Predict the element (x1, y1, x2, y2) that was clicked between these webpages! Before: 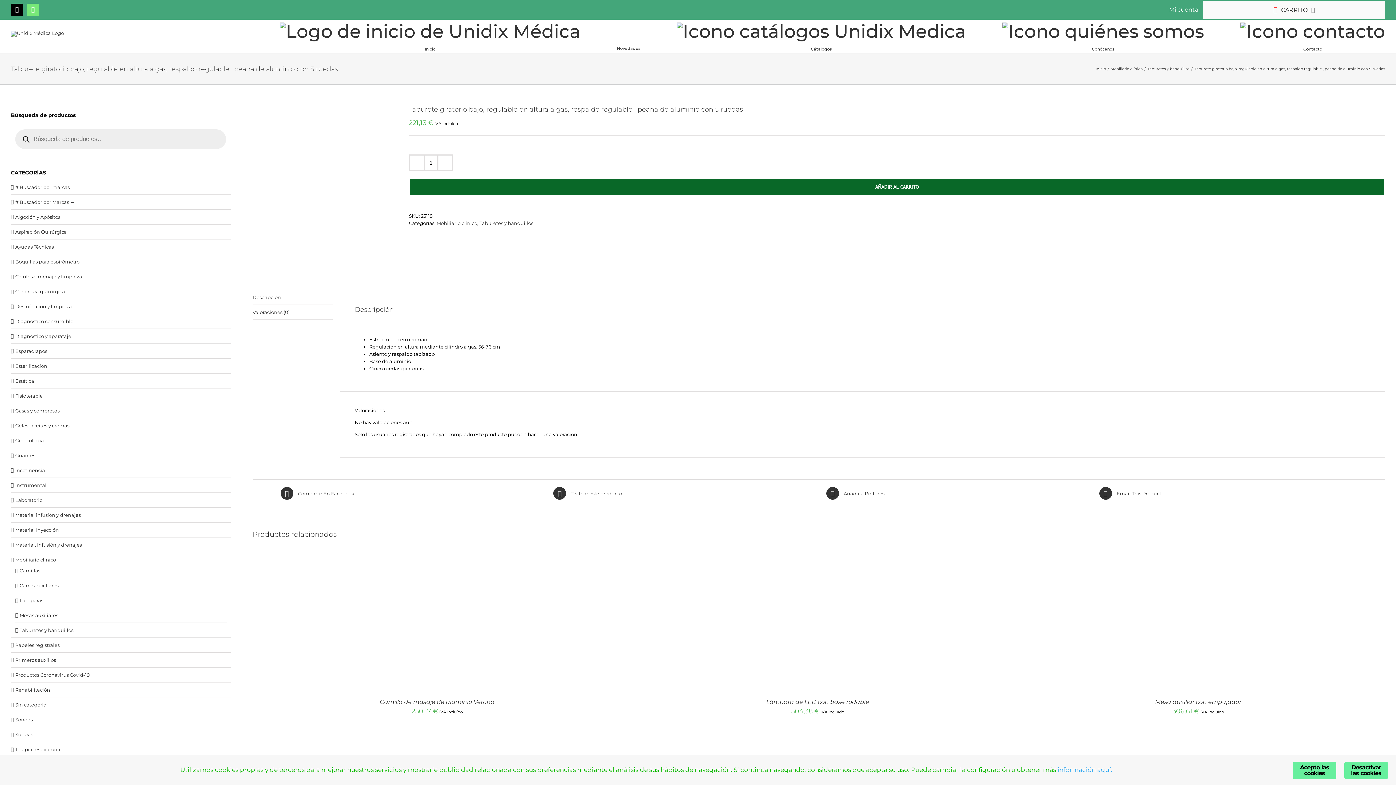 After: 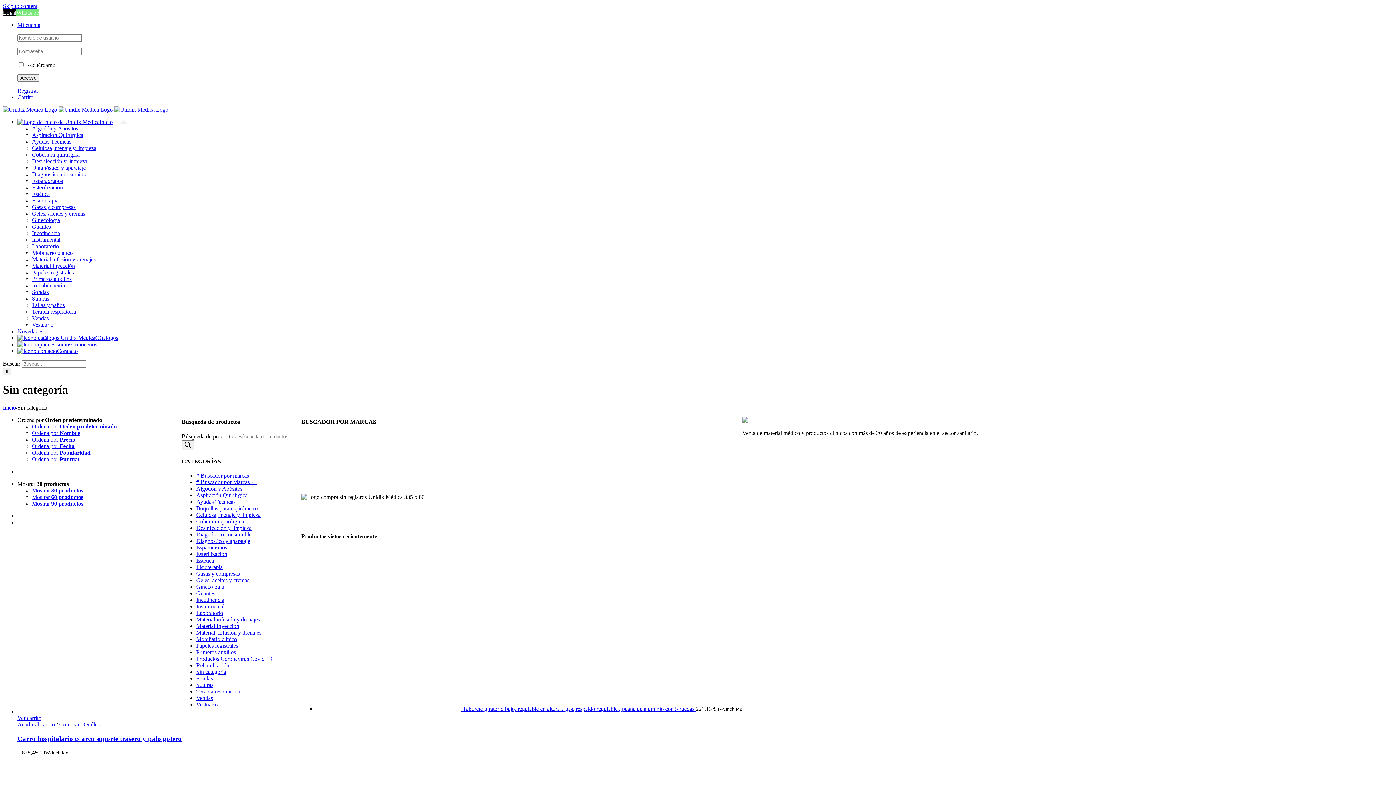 Action: label: Sin categoría bbox: (15, 701, 46, 708)